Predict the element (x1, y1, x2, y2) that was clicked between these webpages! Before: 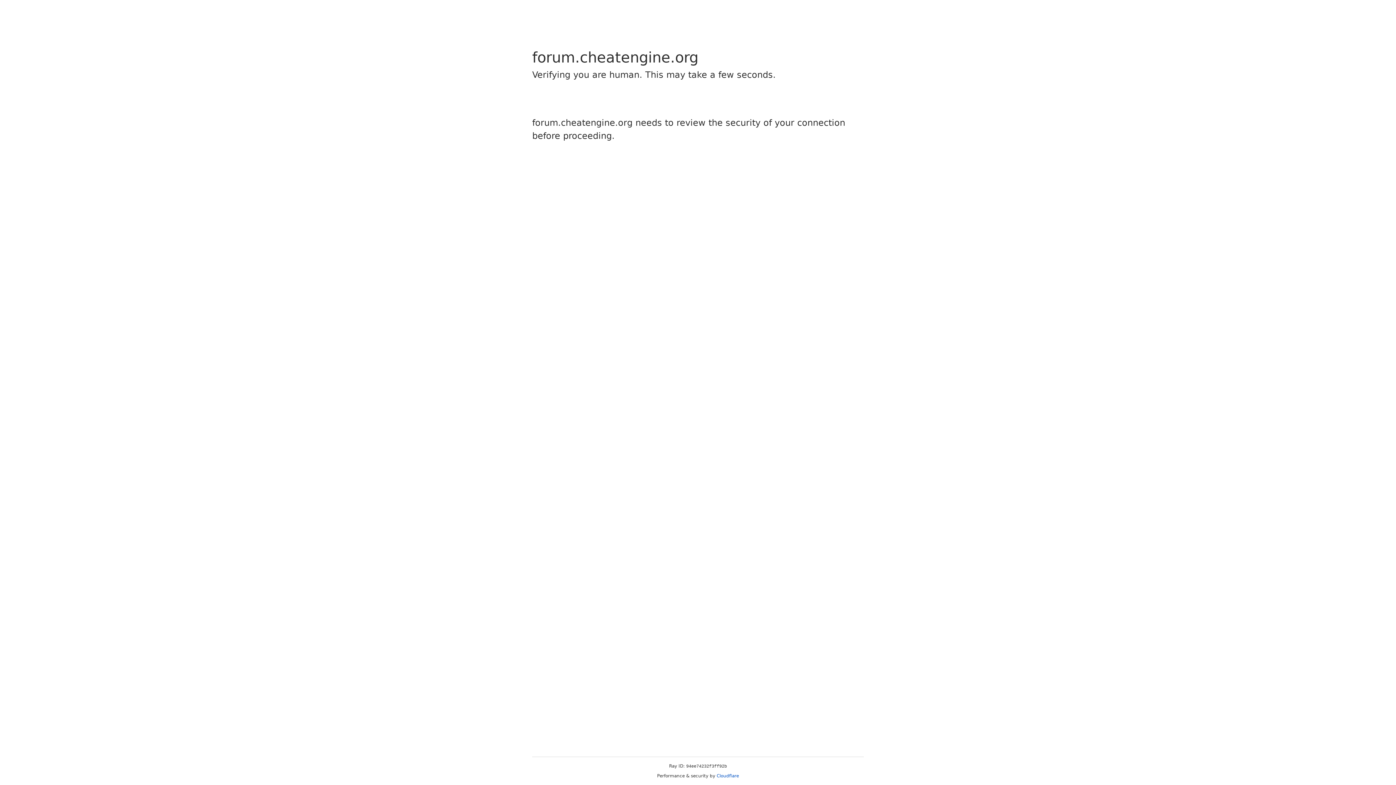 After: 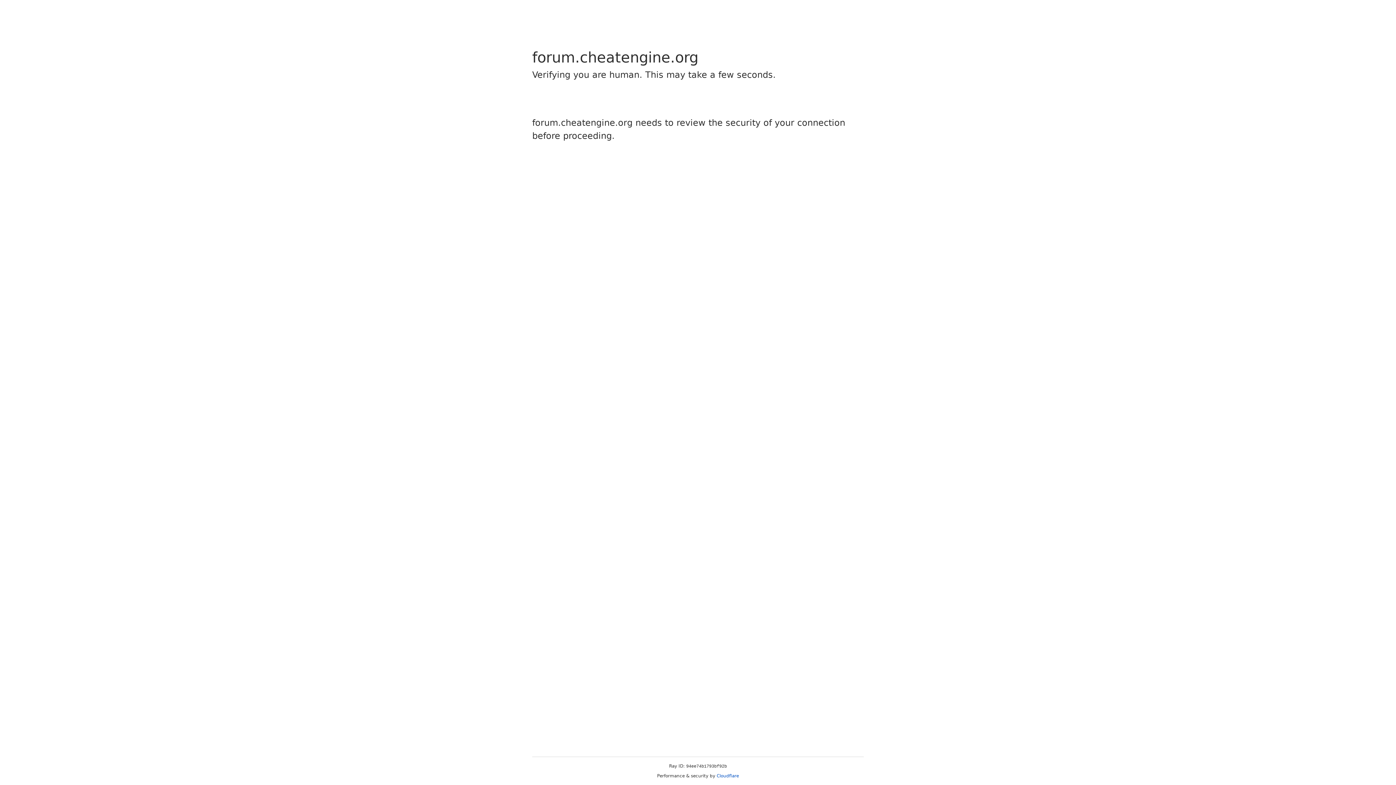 Action: bbox: (716, 773, 739, 778) label: Cloudflare